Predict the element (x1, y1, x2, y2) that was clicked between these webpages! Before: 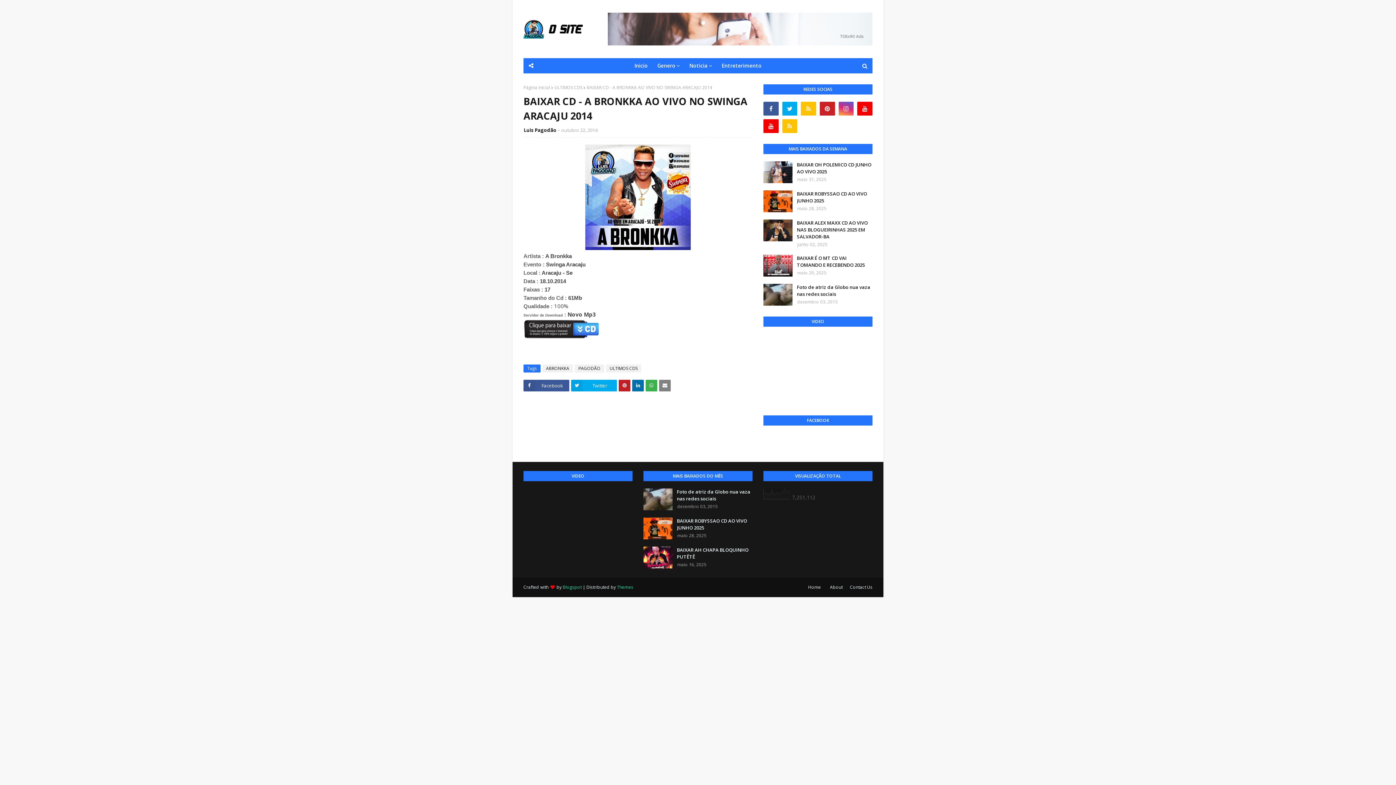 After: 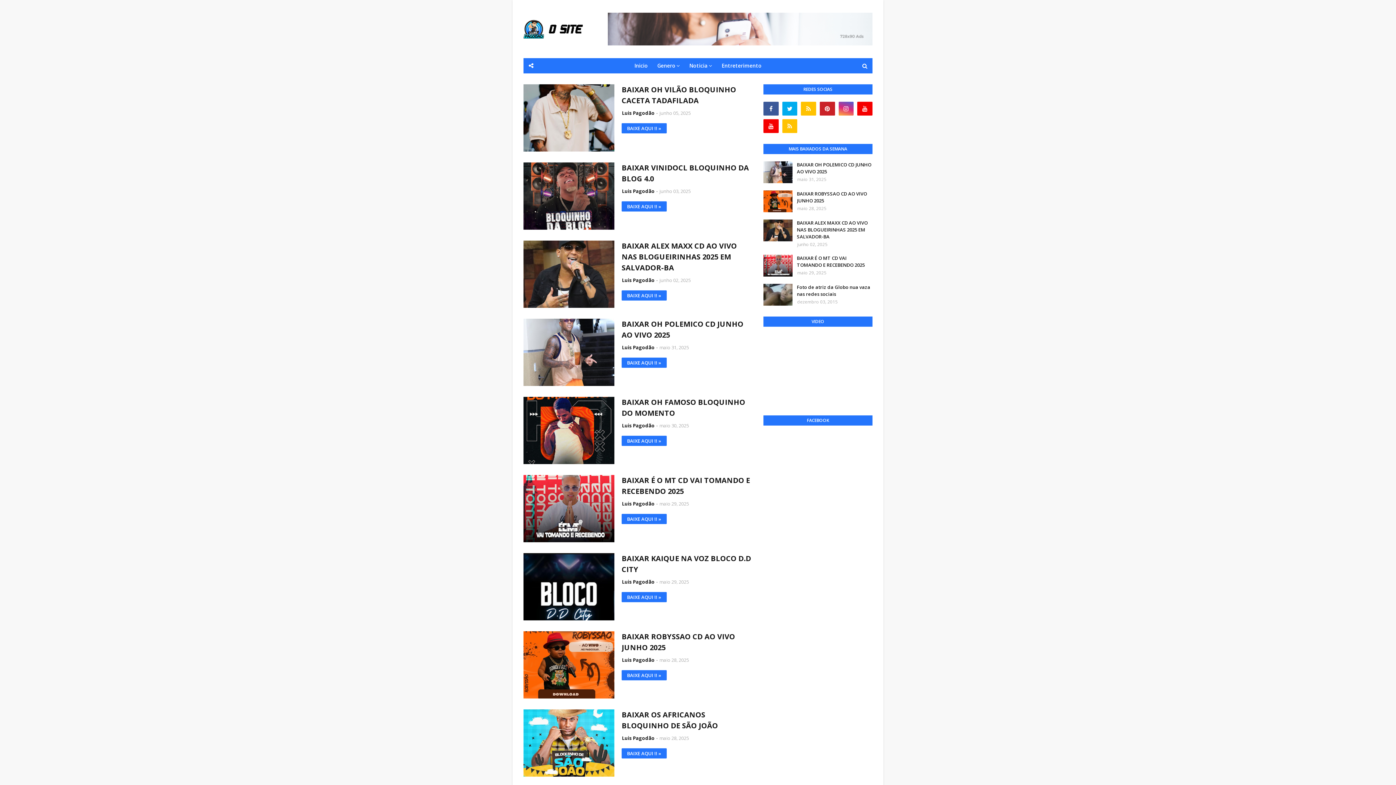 Action: bbox: (523, 18, 590, 41)